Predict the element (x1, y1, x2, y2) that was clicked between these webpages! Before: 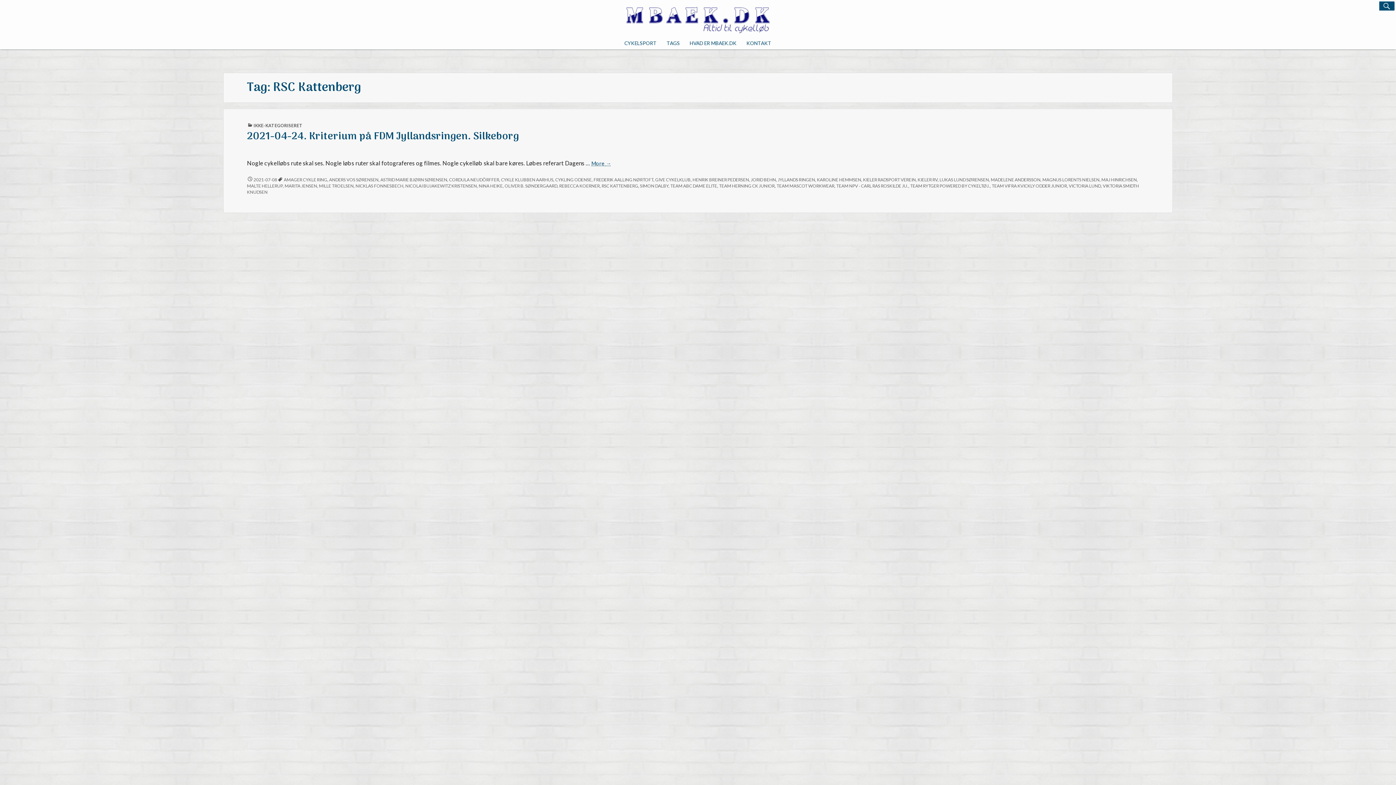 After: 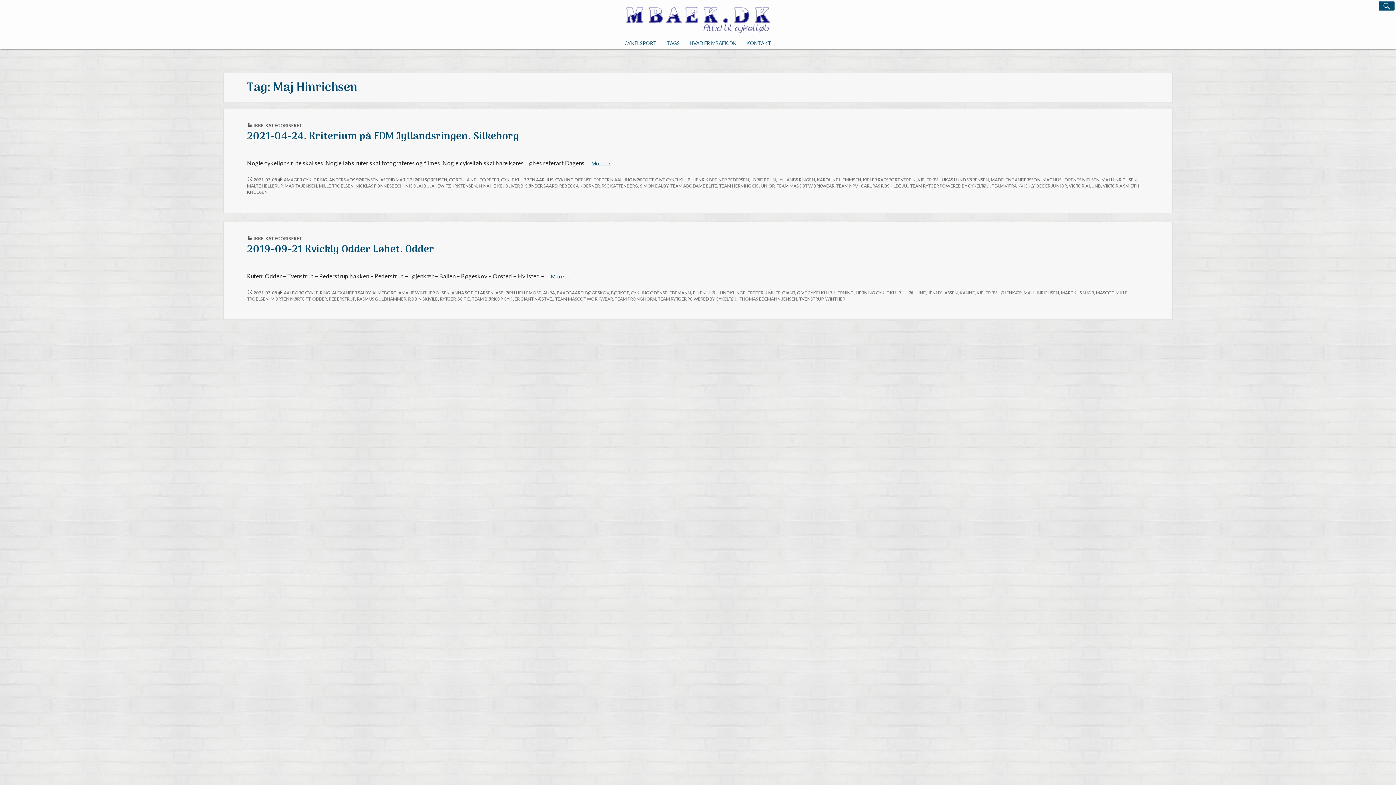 Action: bbox: (1101, 177, 1137, 182) label: MAJ HINRICHSEN